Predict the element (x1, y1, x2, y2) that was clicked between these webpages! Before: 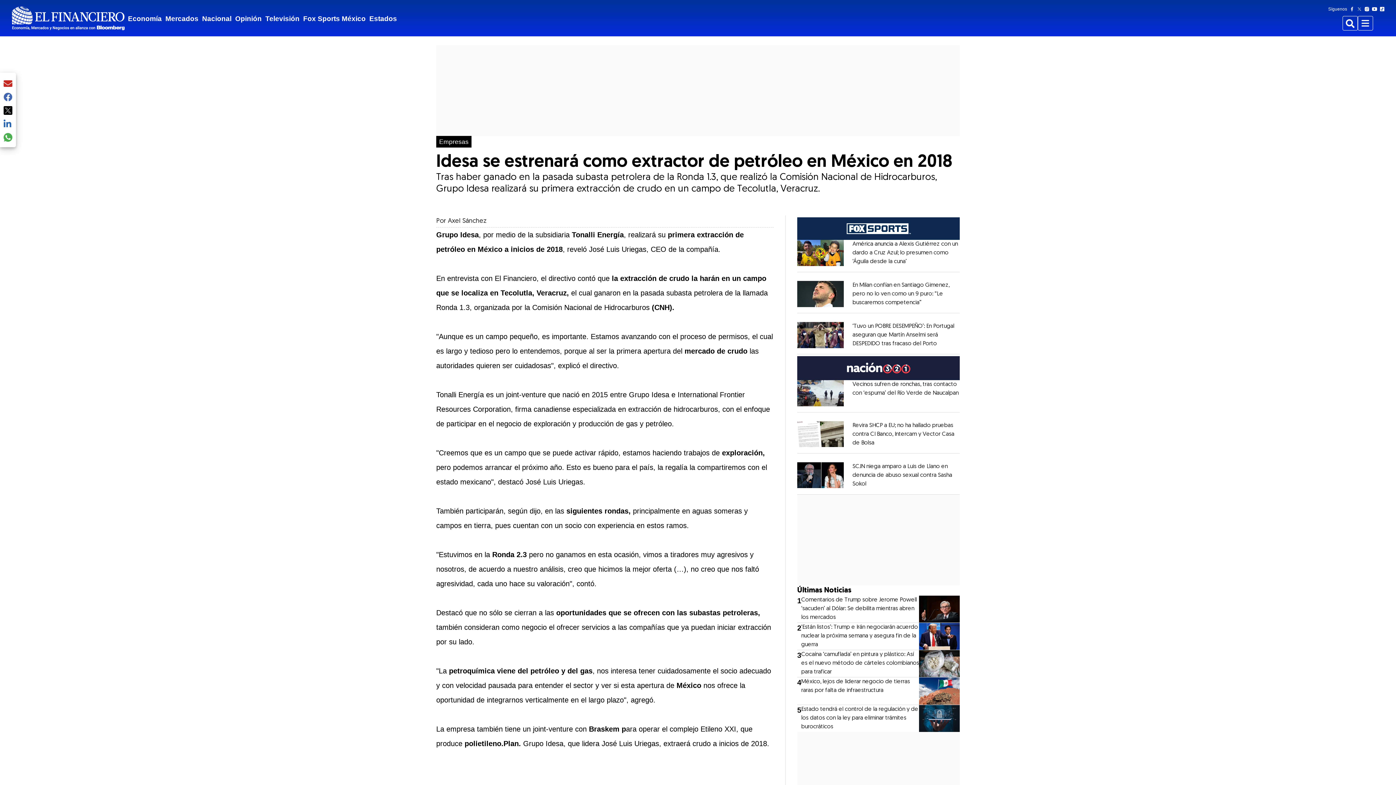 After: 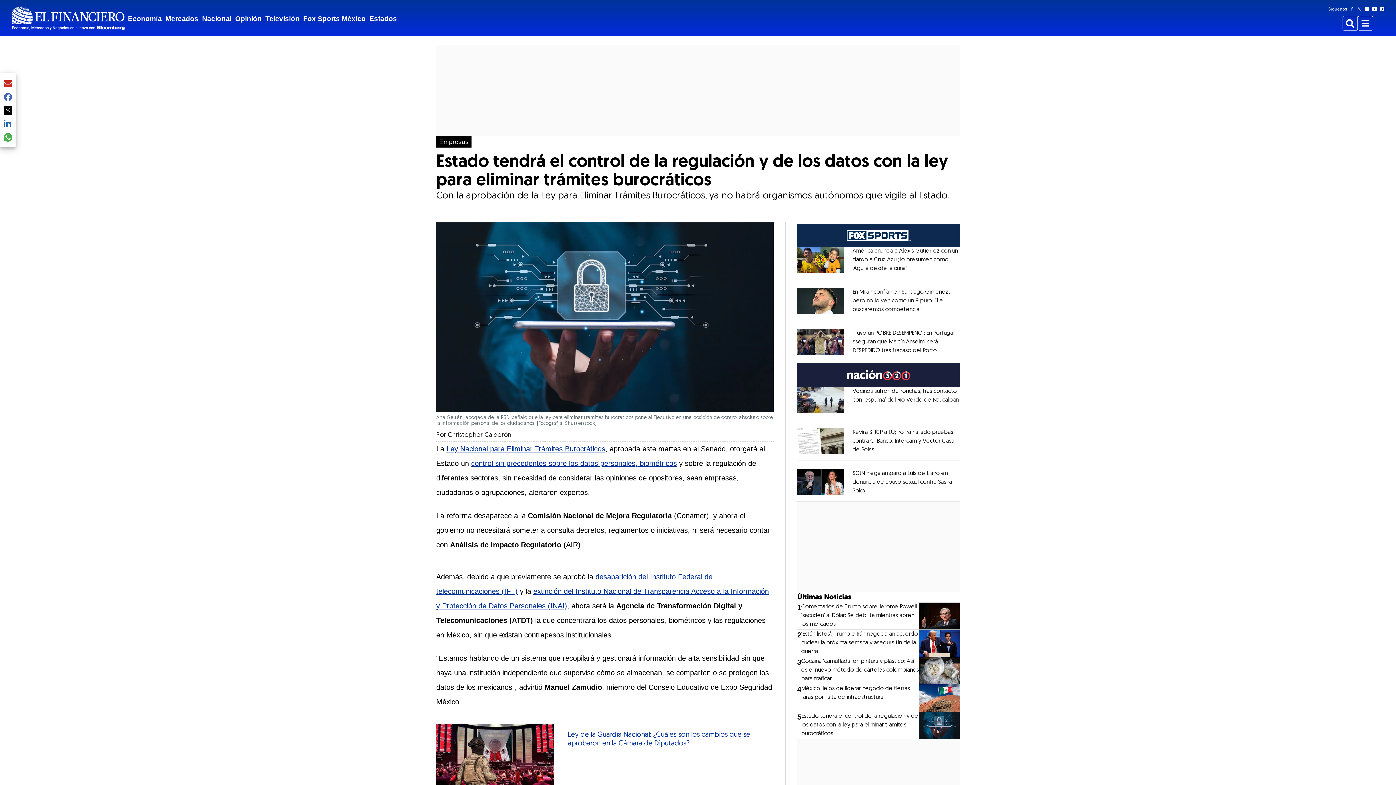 Action: bbox: (919, 705, 960, 732)